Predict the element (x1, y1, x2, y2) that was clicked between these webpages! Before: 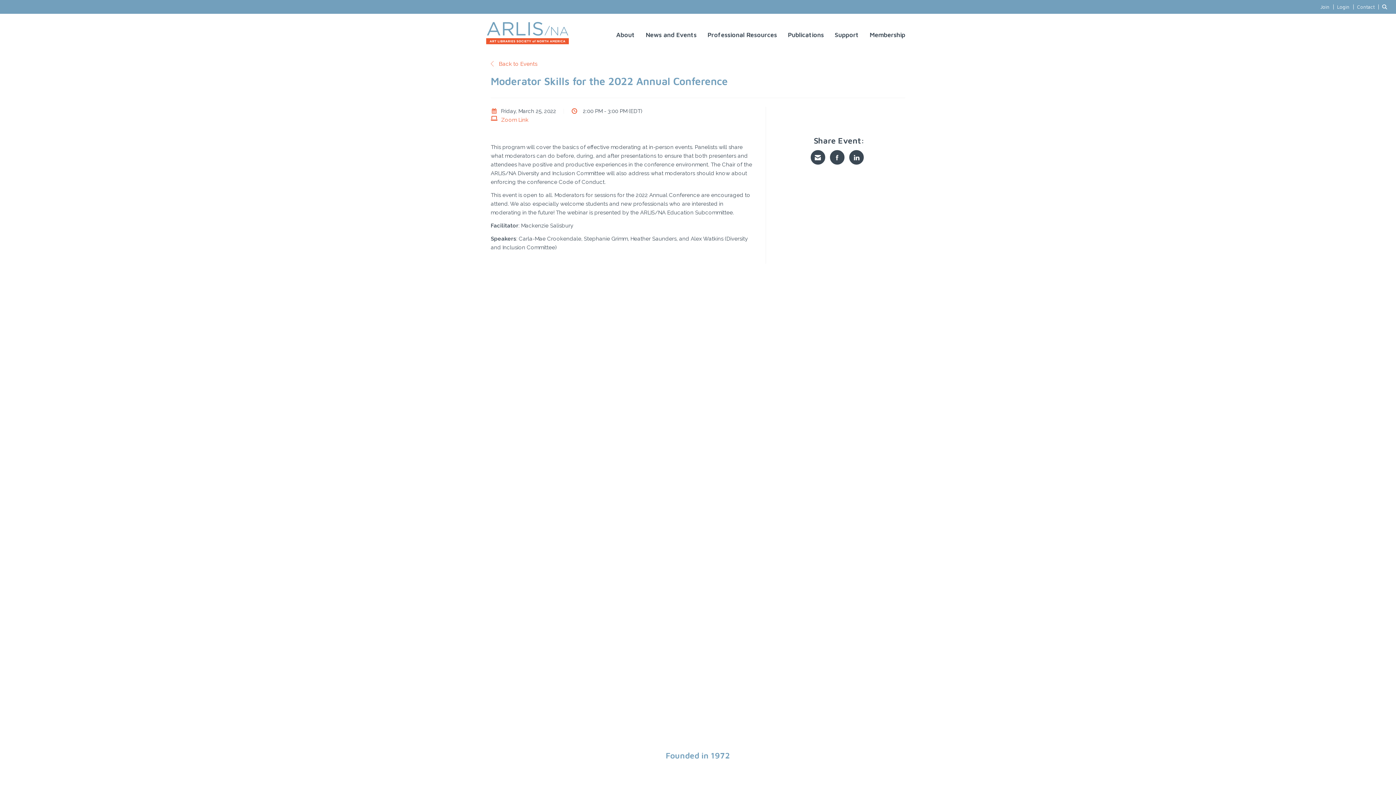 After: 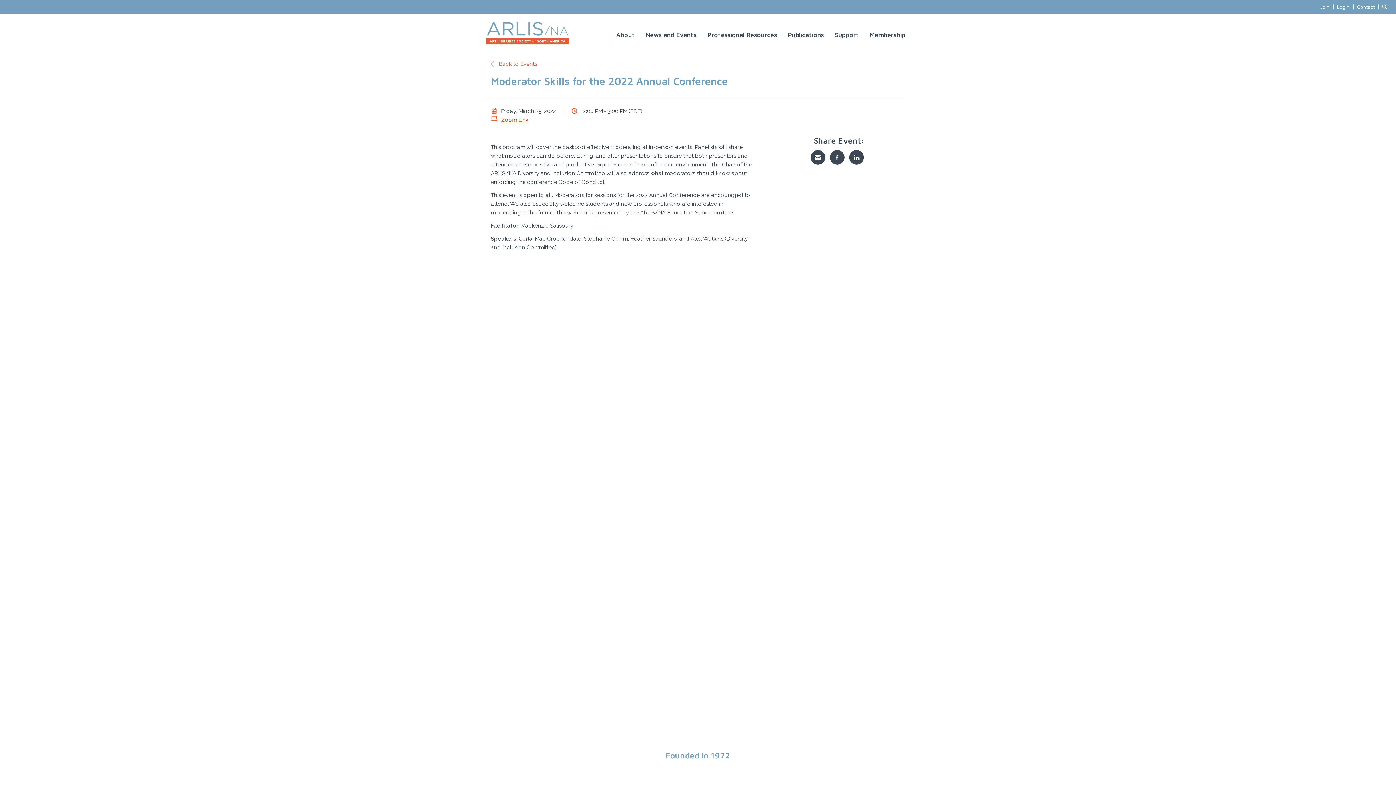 Action: bbox: (501, 115, 528, 124) label: Zoom Link